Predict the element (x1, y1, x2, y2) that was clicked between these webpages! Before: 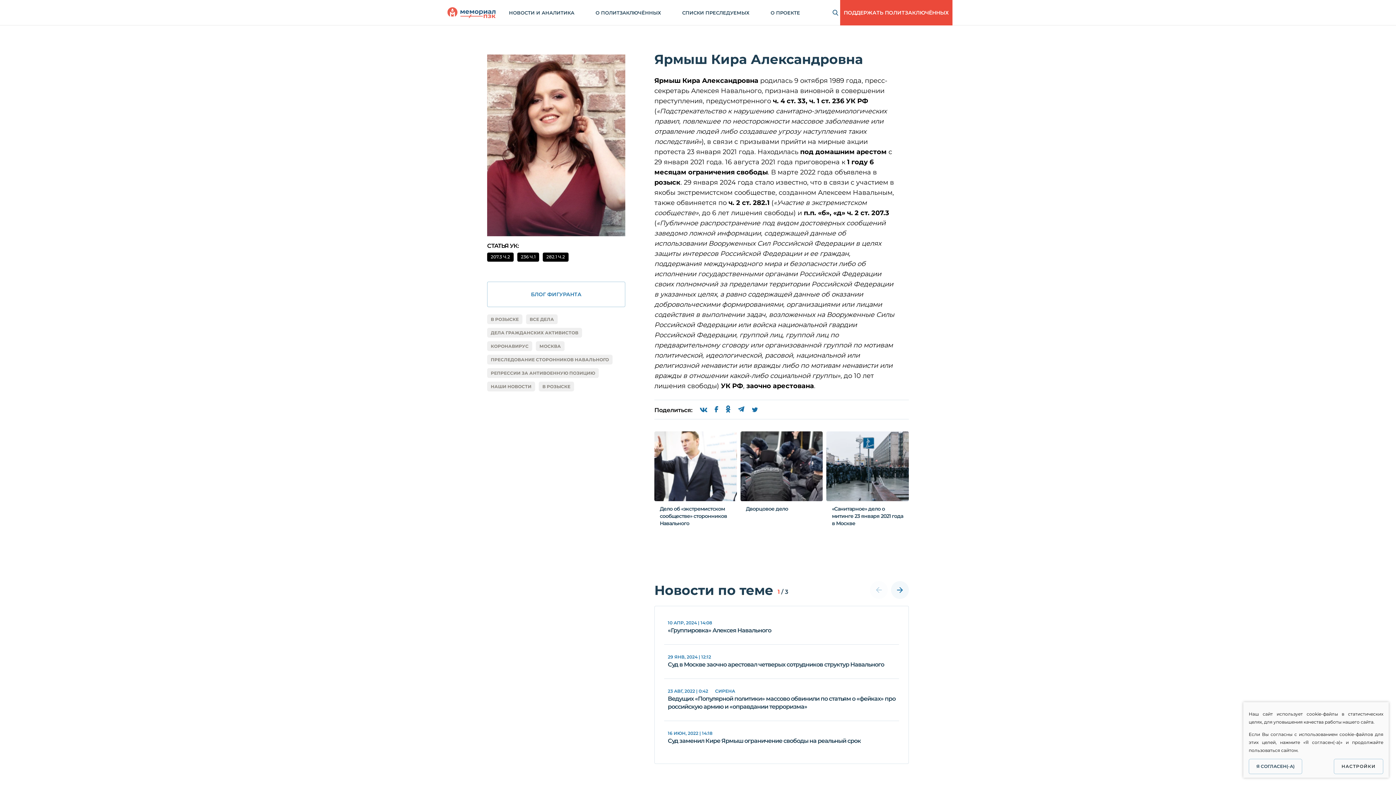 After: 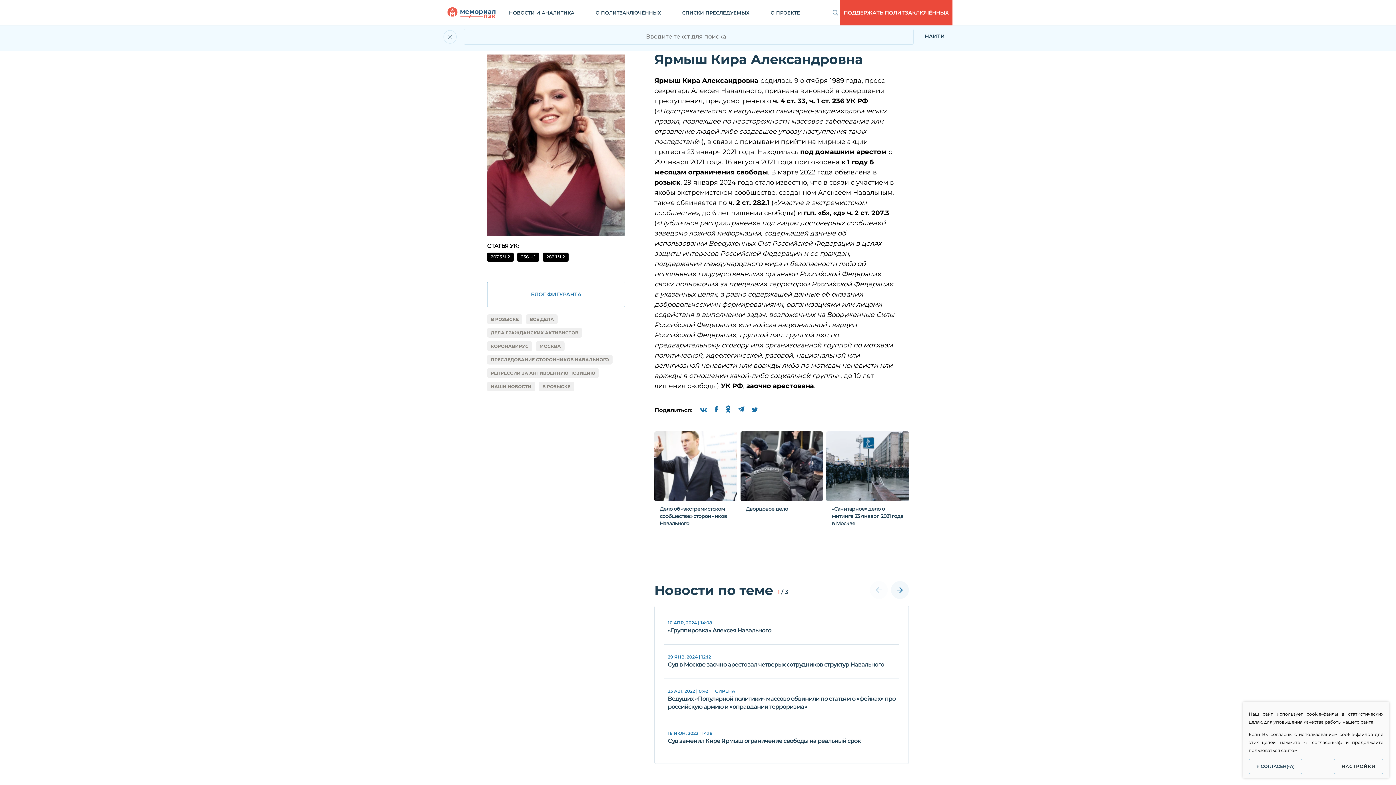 Action: bbox: (830, 8, 840, 17)